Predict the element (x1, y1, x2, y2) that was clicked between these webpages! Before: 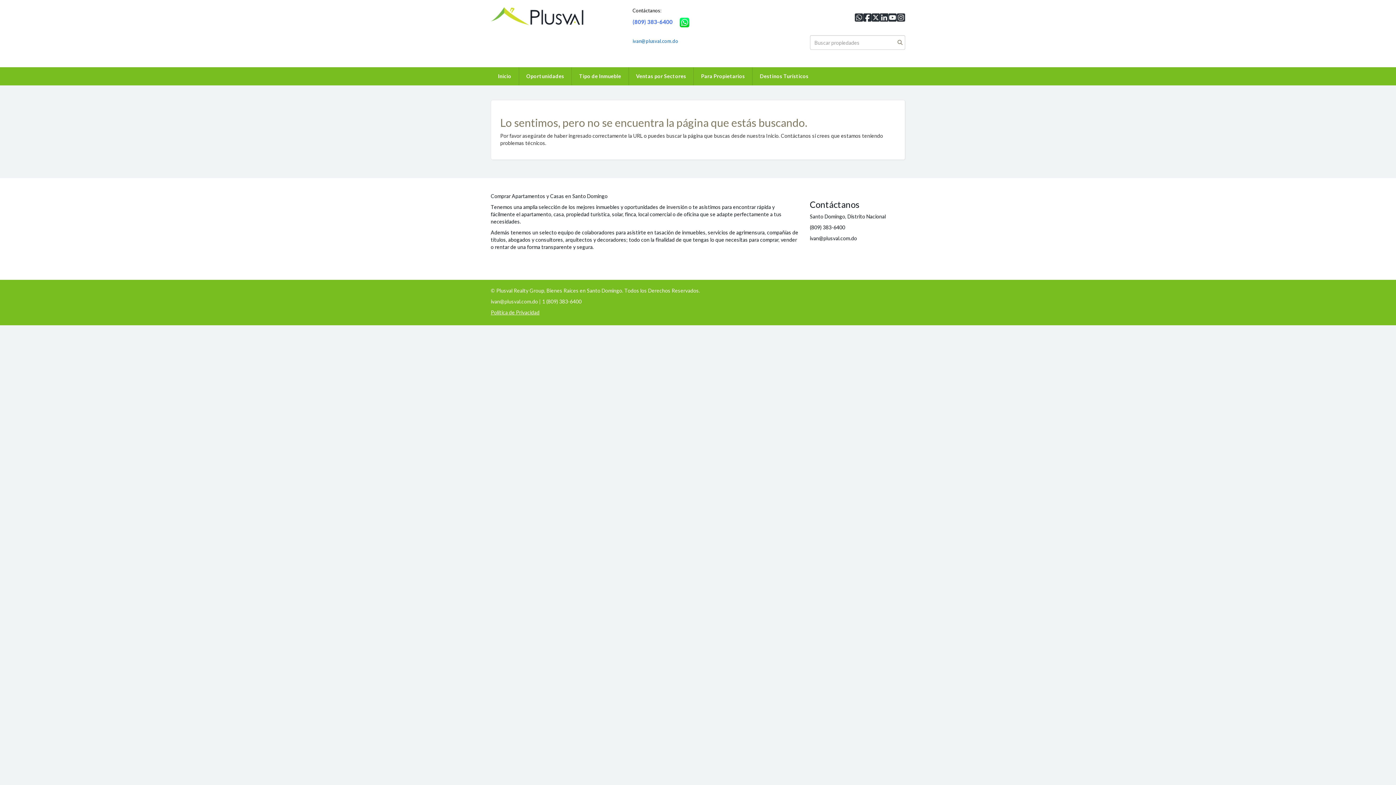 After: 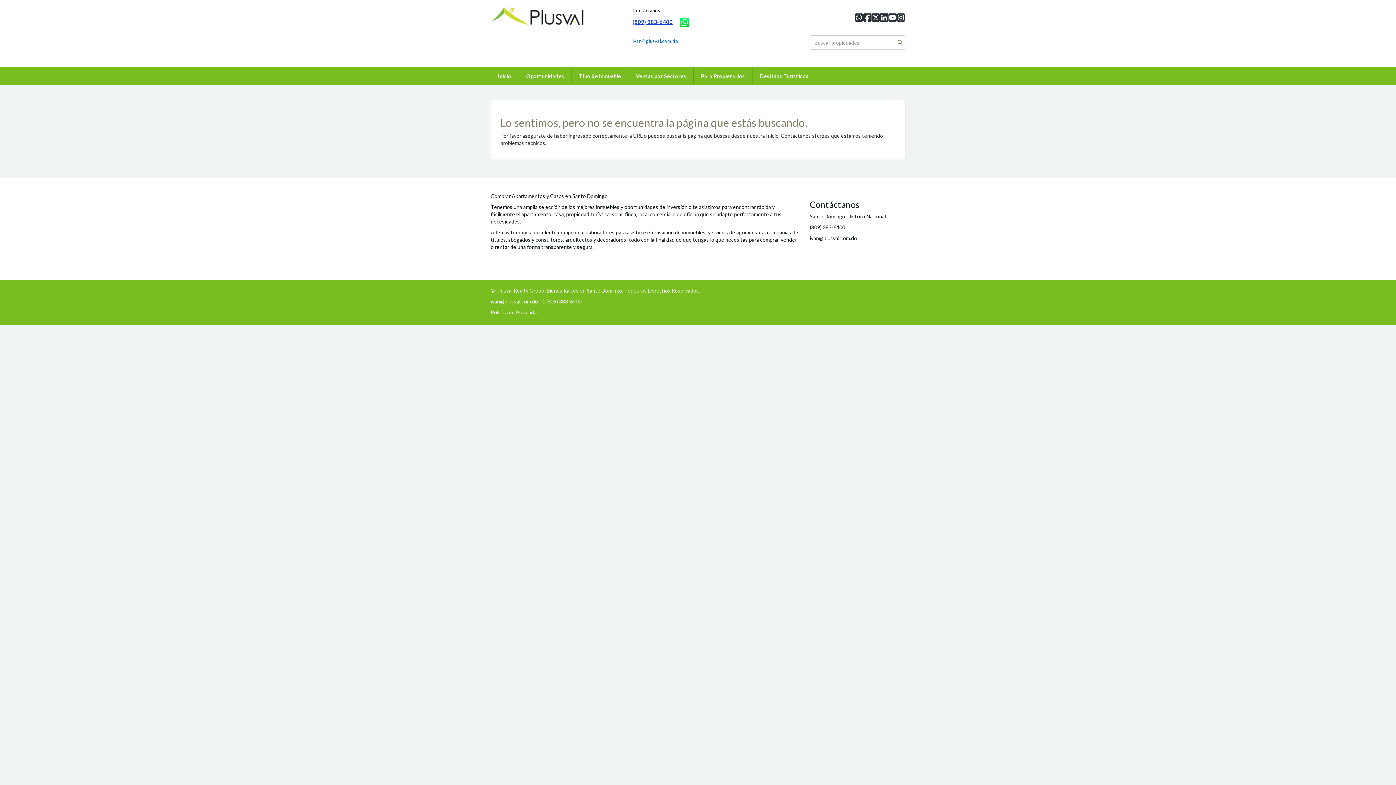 Action: bbox: (632, 18, 672, 25) label: (809) 383-6400